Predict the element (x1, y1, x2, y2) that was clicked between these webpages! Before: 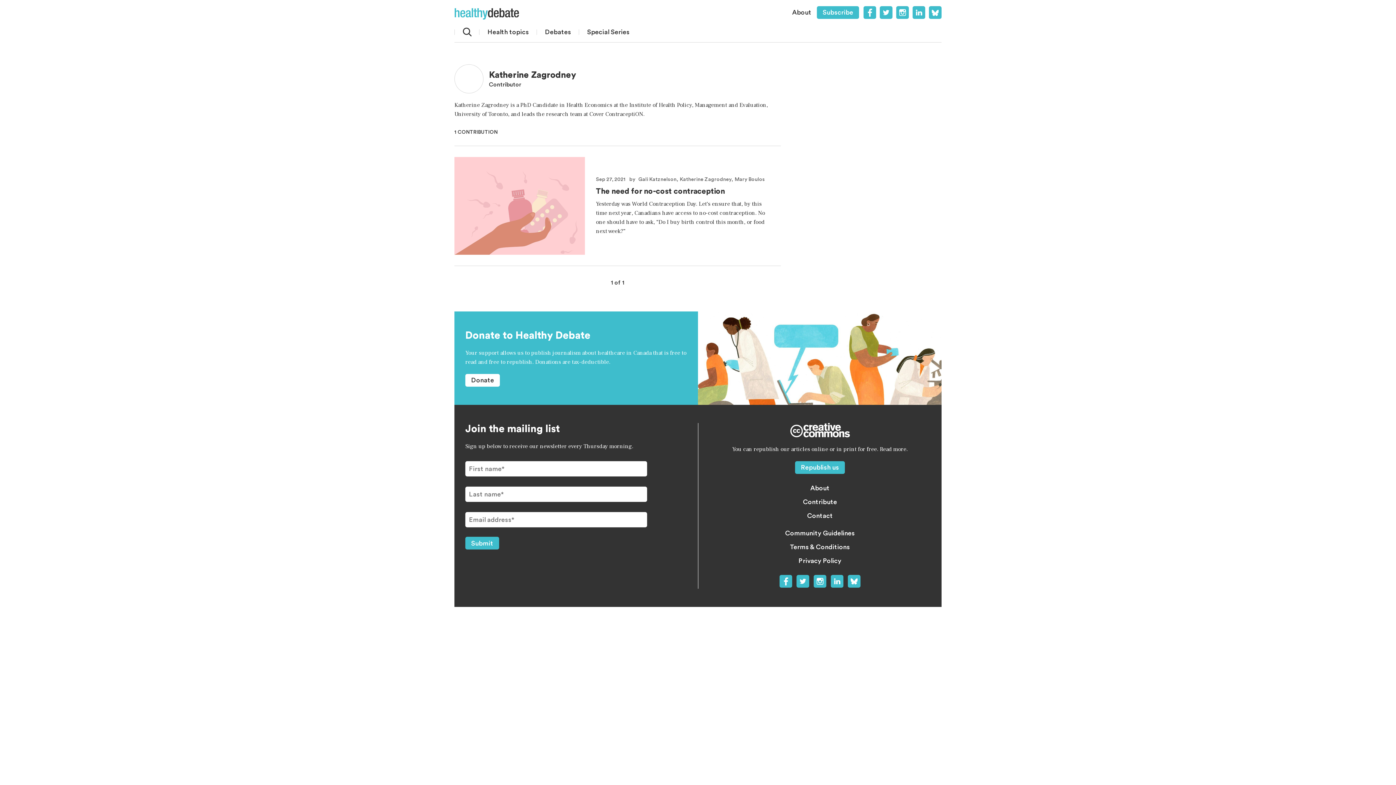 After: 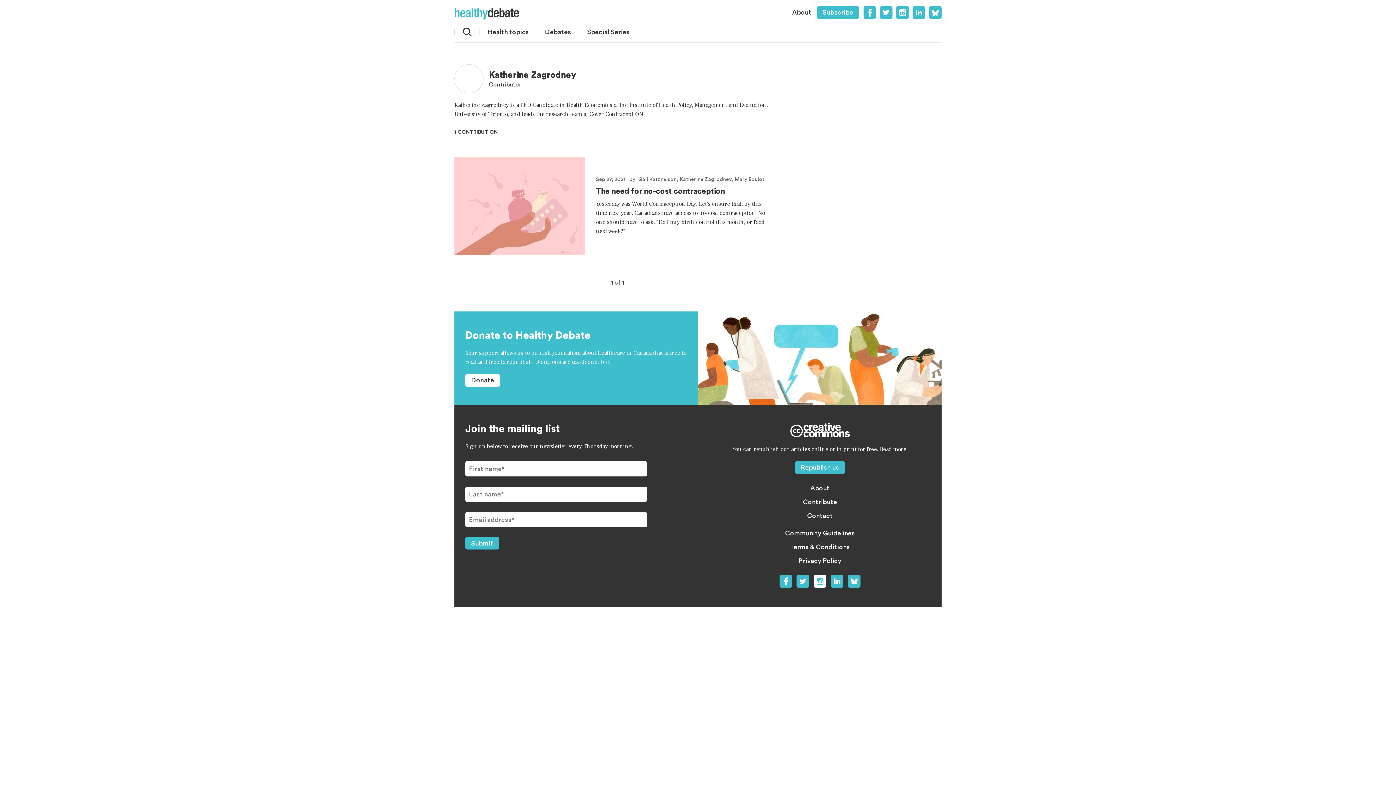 Action: bbox: (813, 575, 826, 588)